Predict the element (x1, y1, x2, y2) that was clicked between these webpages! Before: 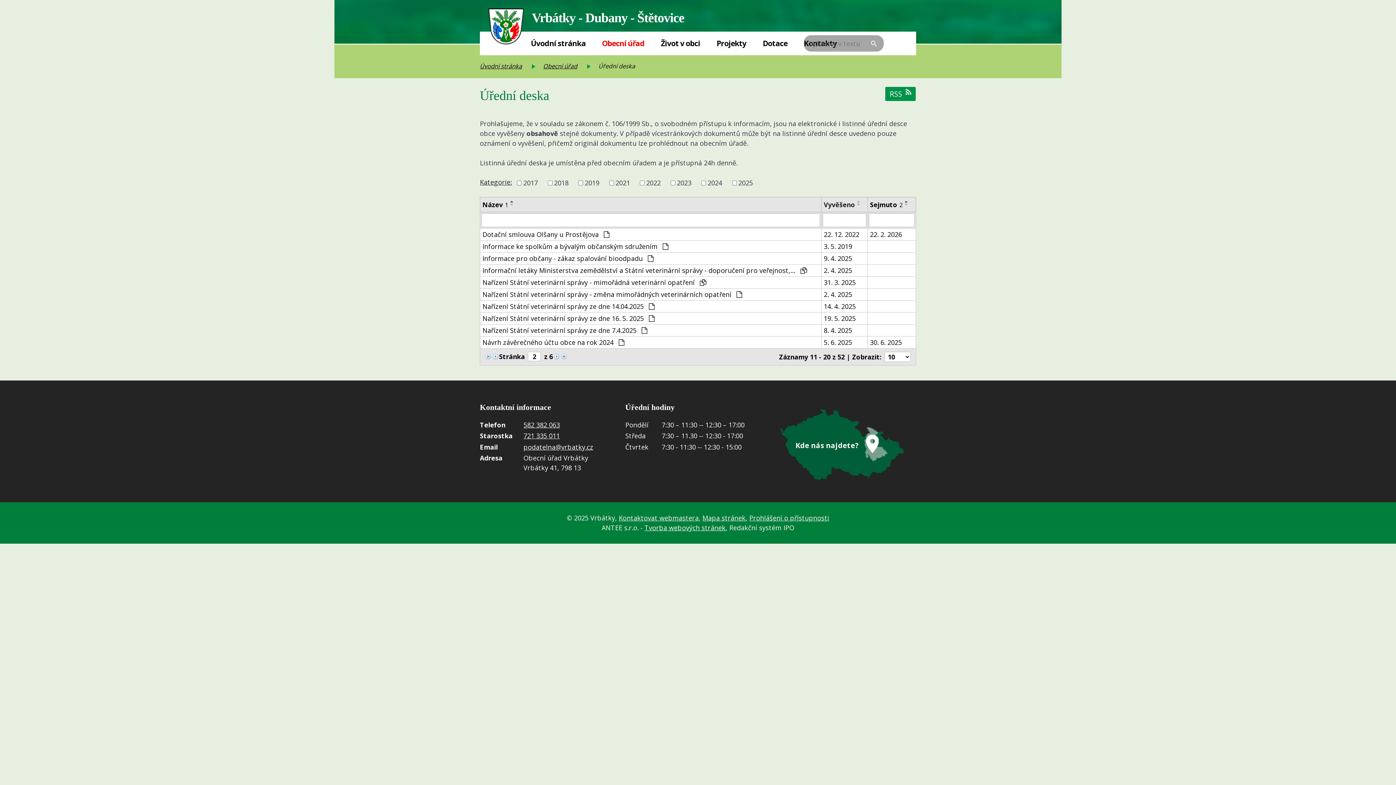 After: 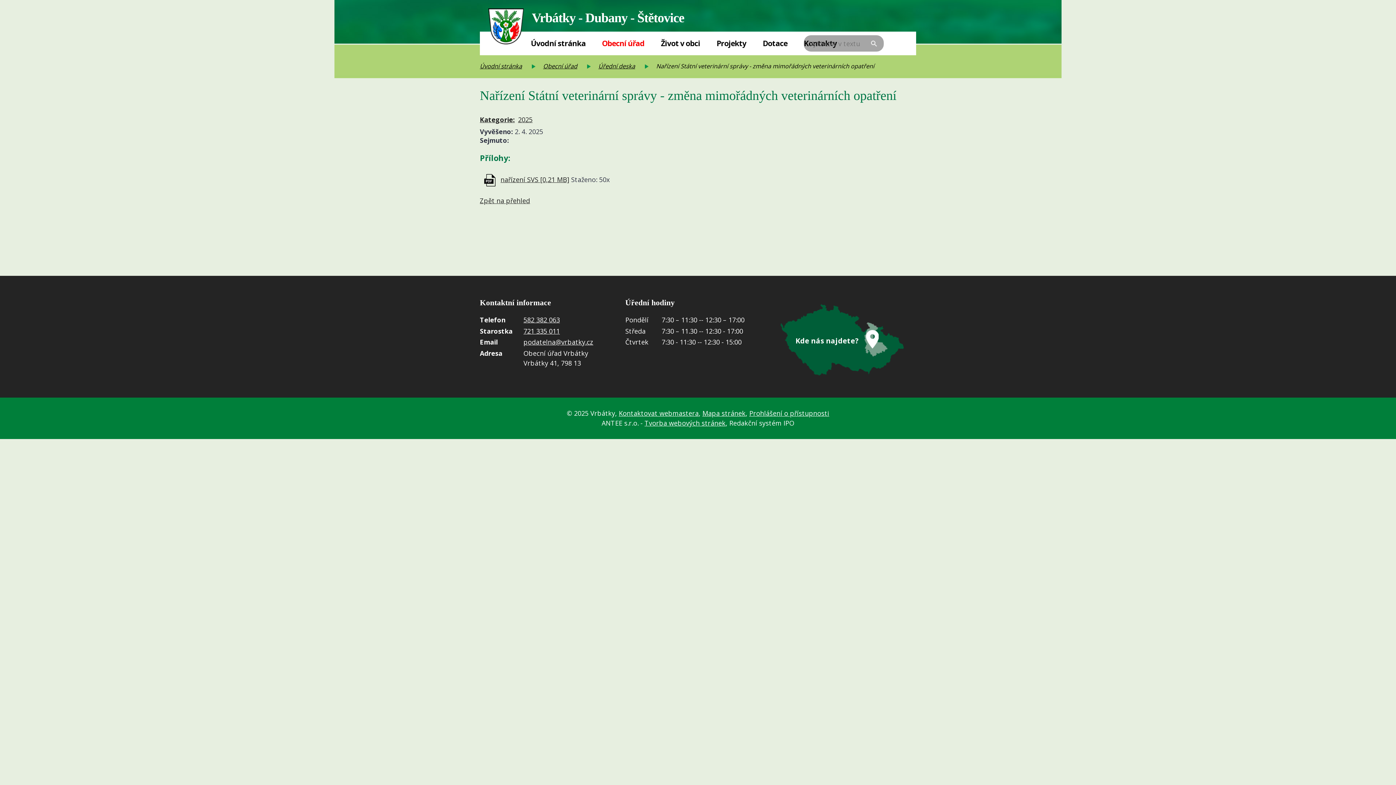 Action: label: 2. 4. 2025 bbox: (824, 290, 865, 299)